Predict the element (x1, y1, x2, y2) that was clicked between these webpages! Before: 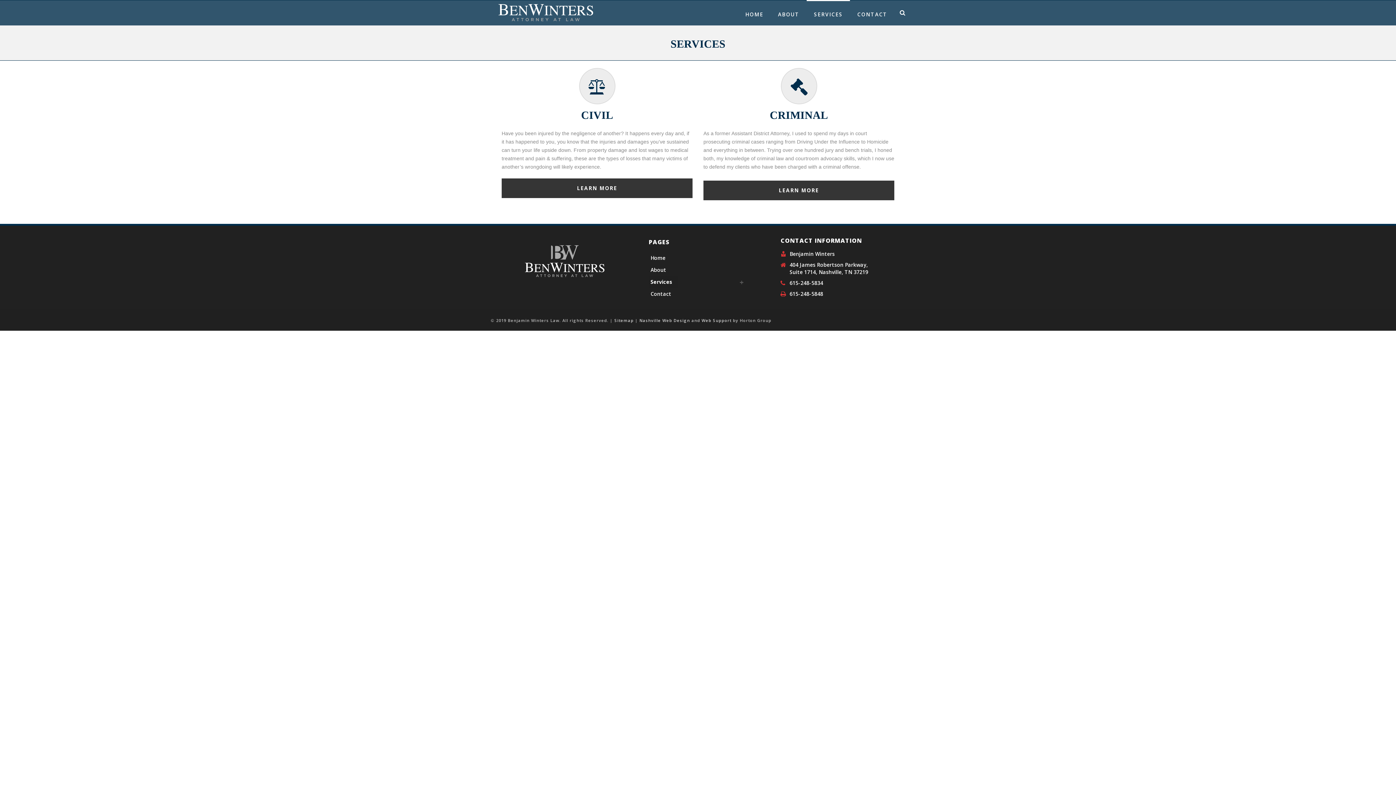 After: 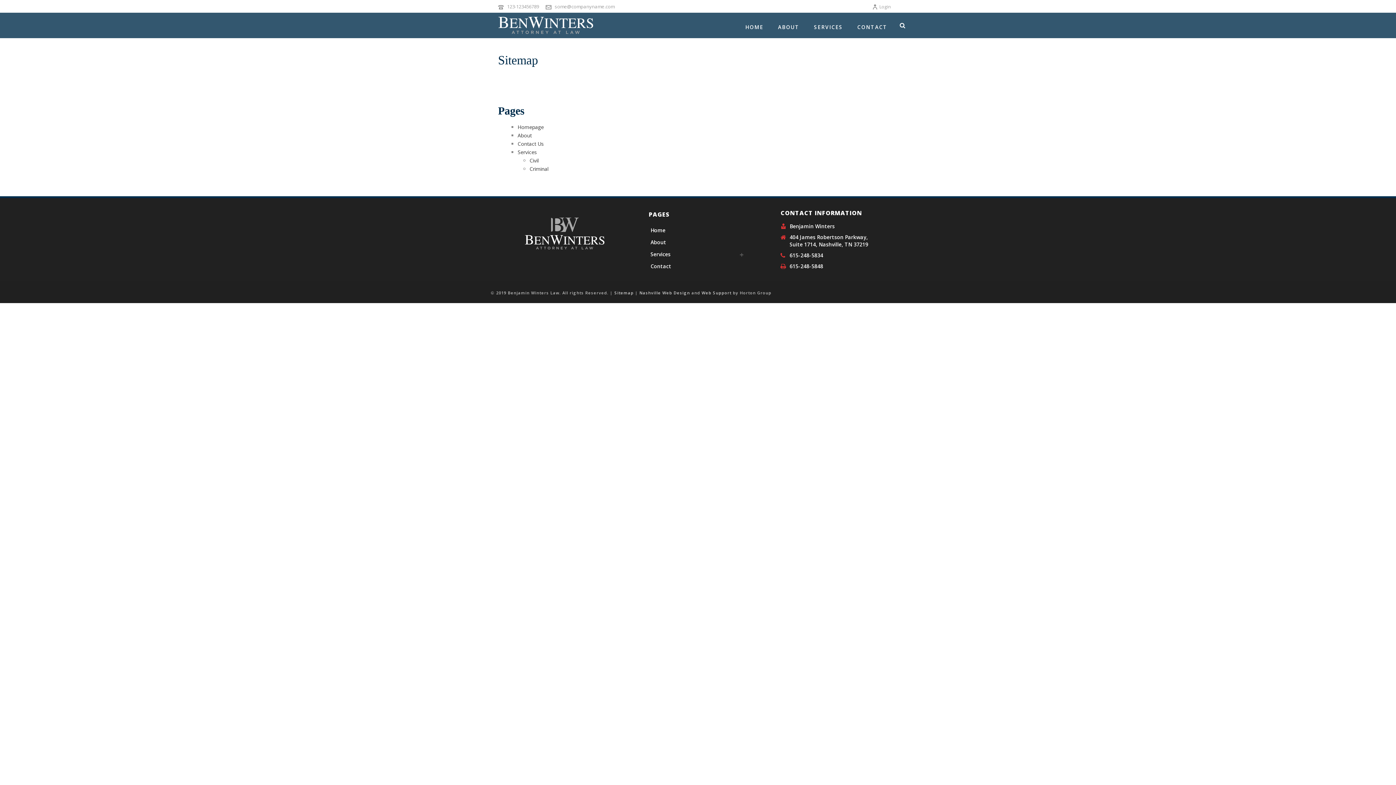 Action: bbox: (614, 317, 633, 323) label: Sitemap